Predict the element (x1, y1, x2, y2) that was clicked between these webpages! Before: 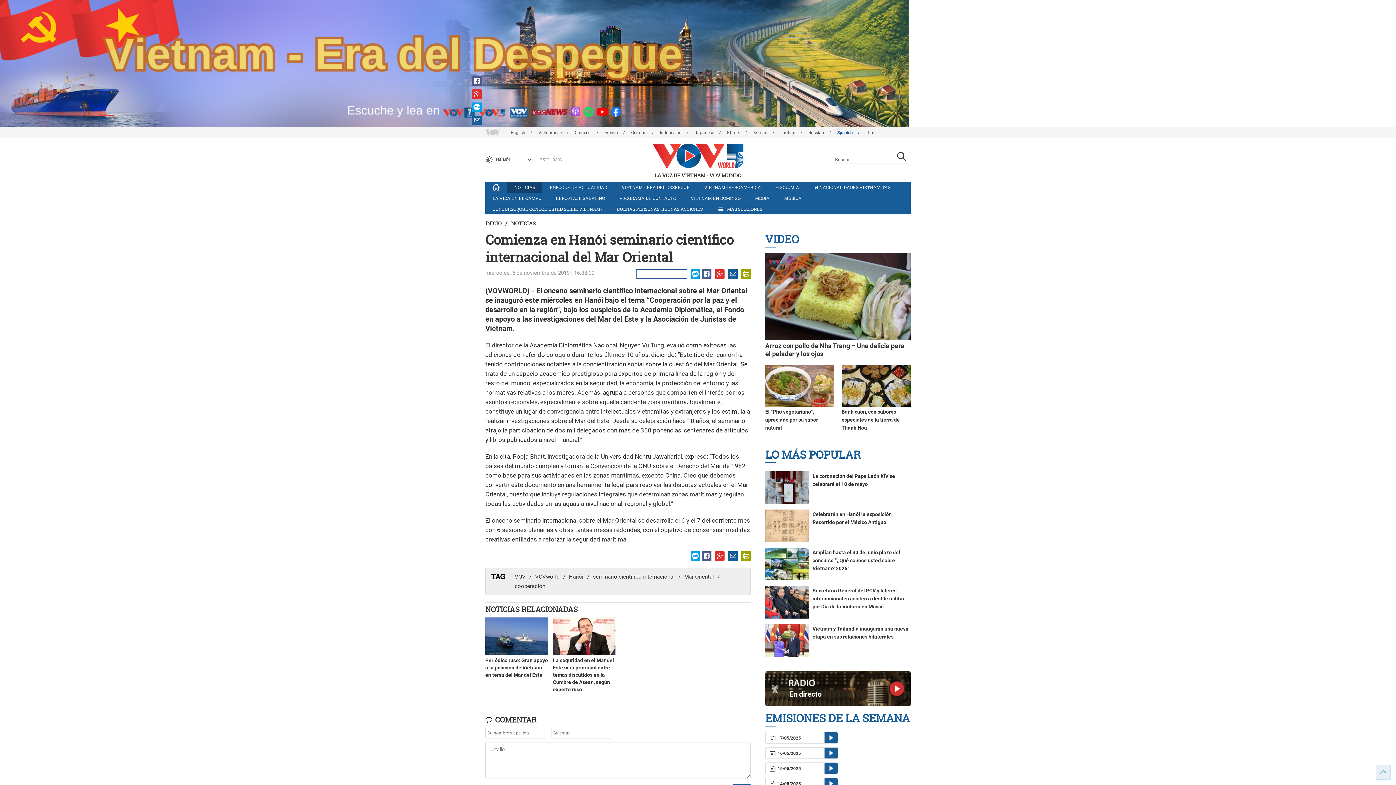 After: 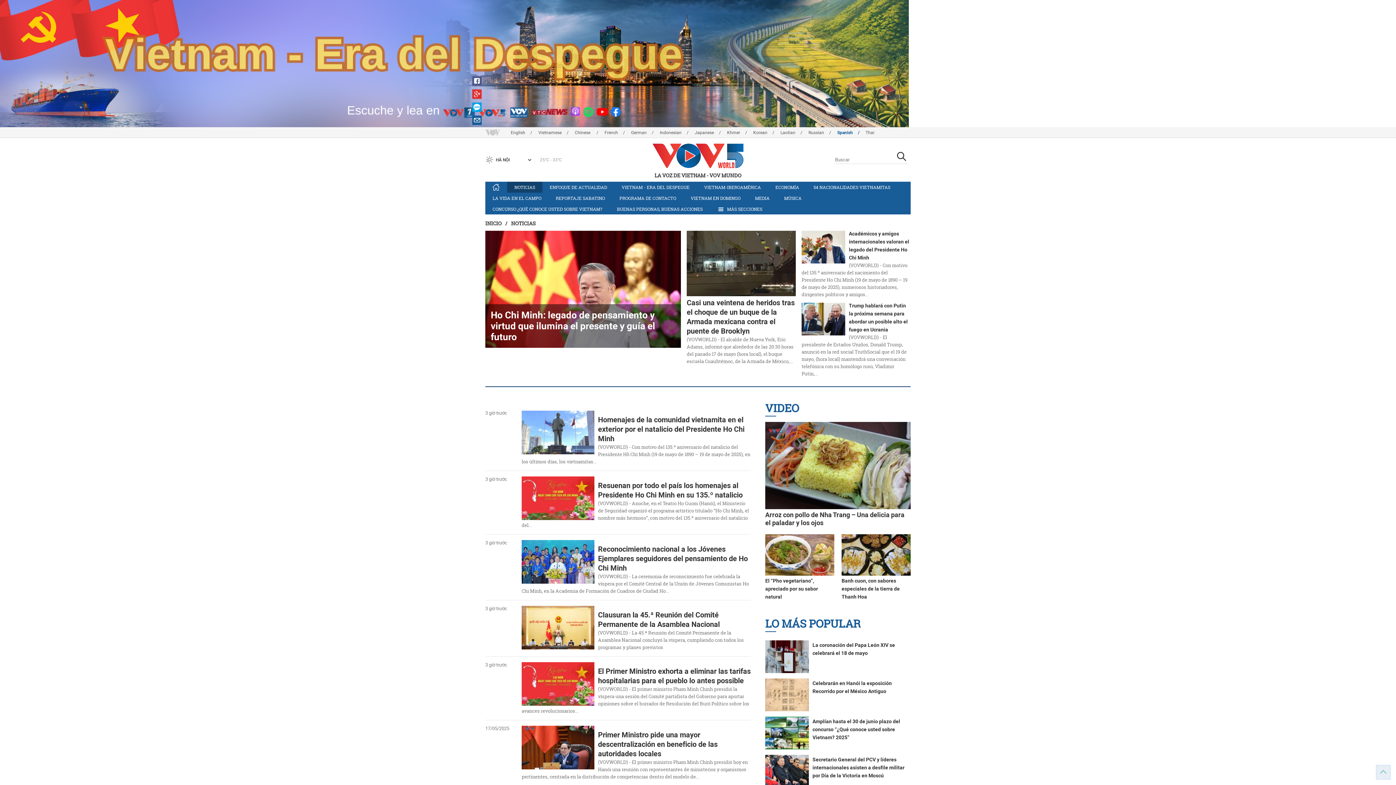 Action: bbox: (511, 220, 536, 227) label: NOTICIAS